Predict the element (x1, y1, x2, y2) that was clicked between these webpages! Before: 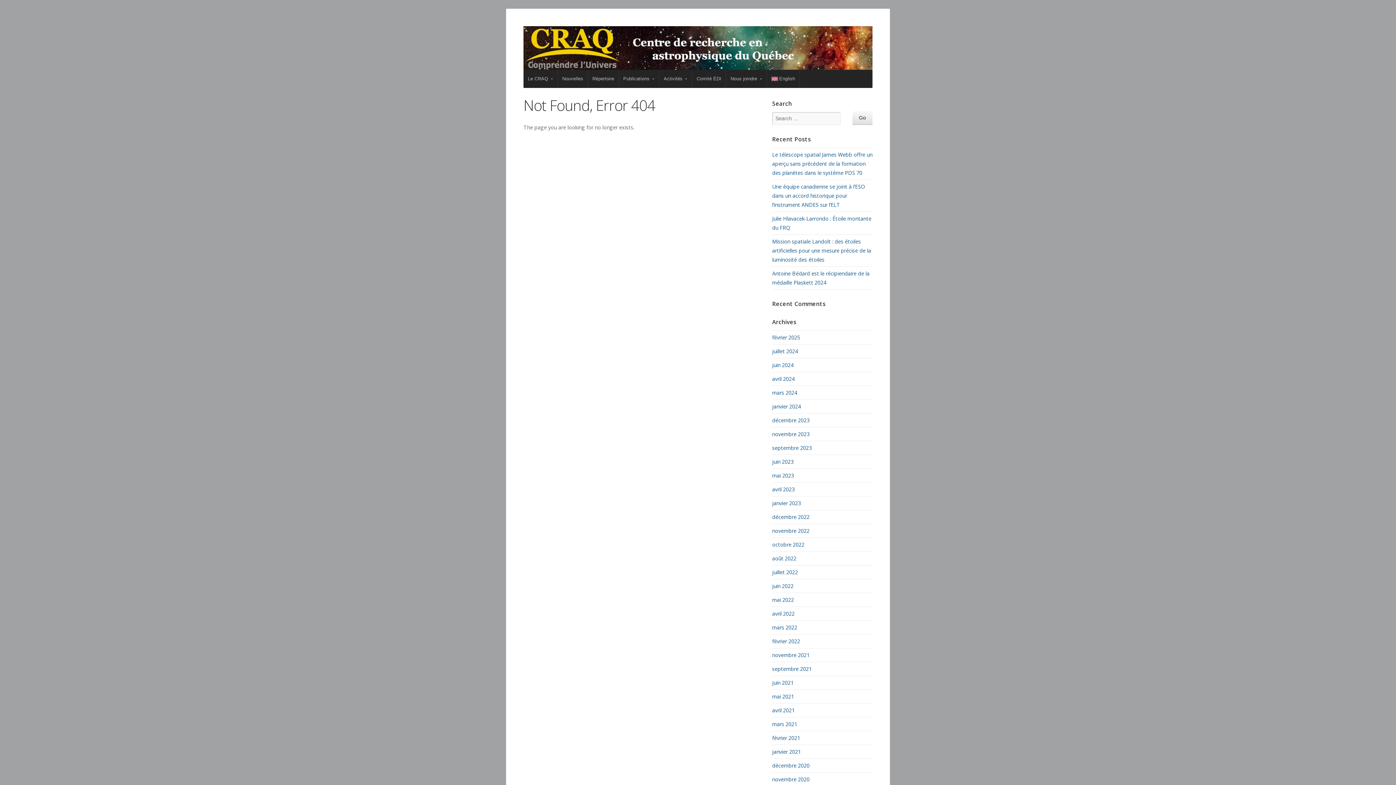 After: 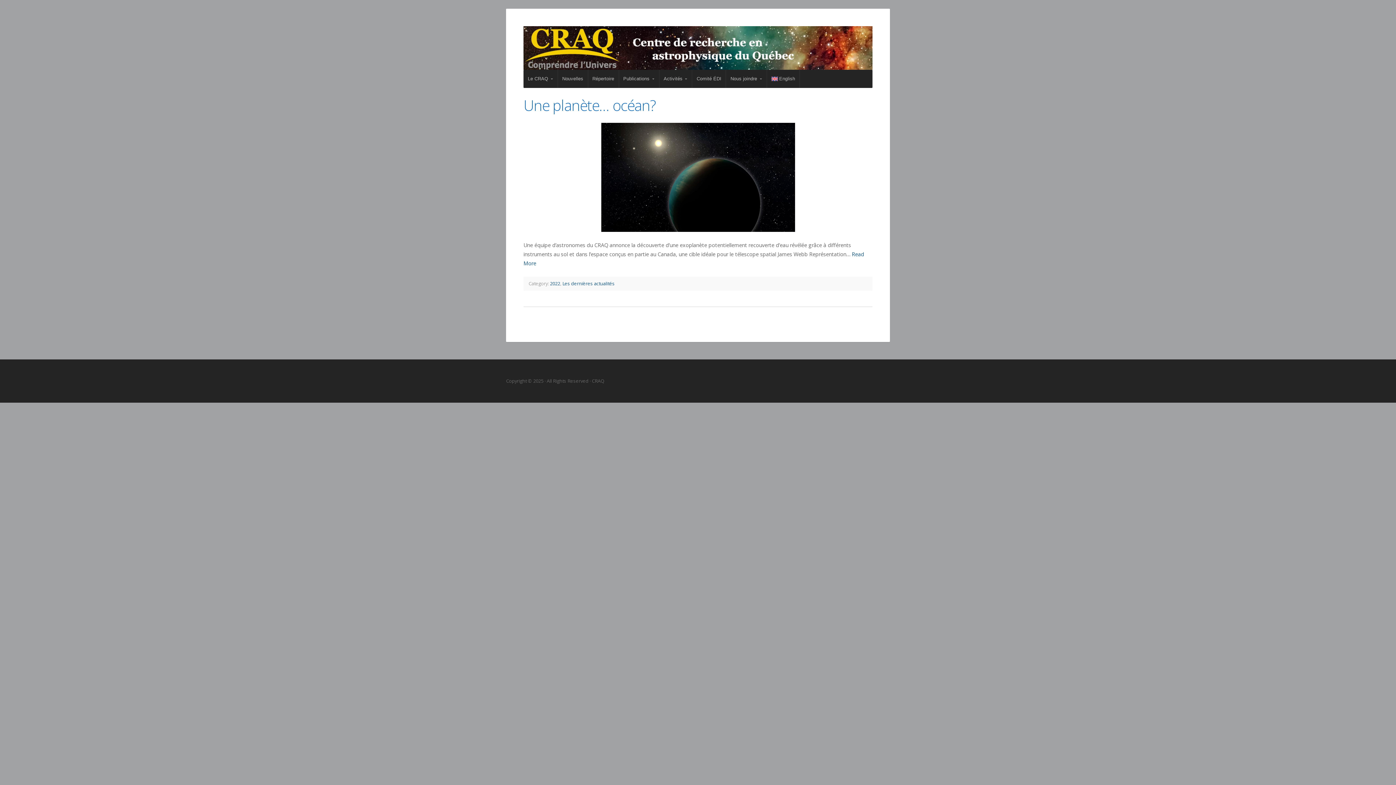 Action: bbox: (772, 555, 796, 562) label: août 2022